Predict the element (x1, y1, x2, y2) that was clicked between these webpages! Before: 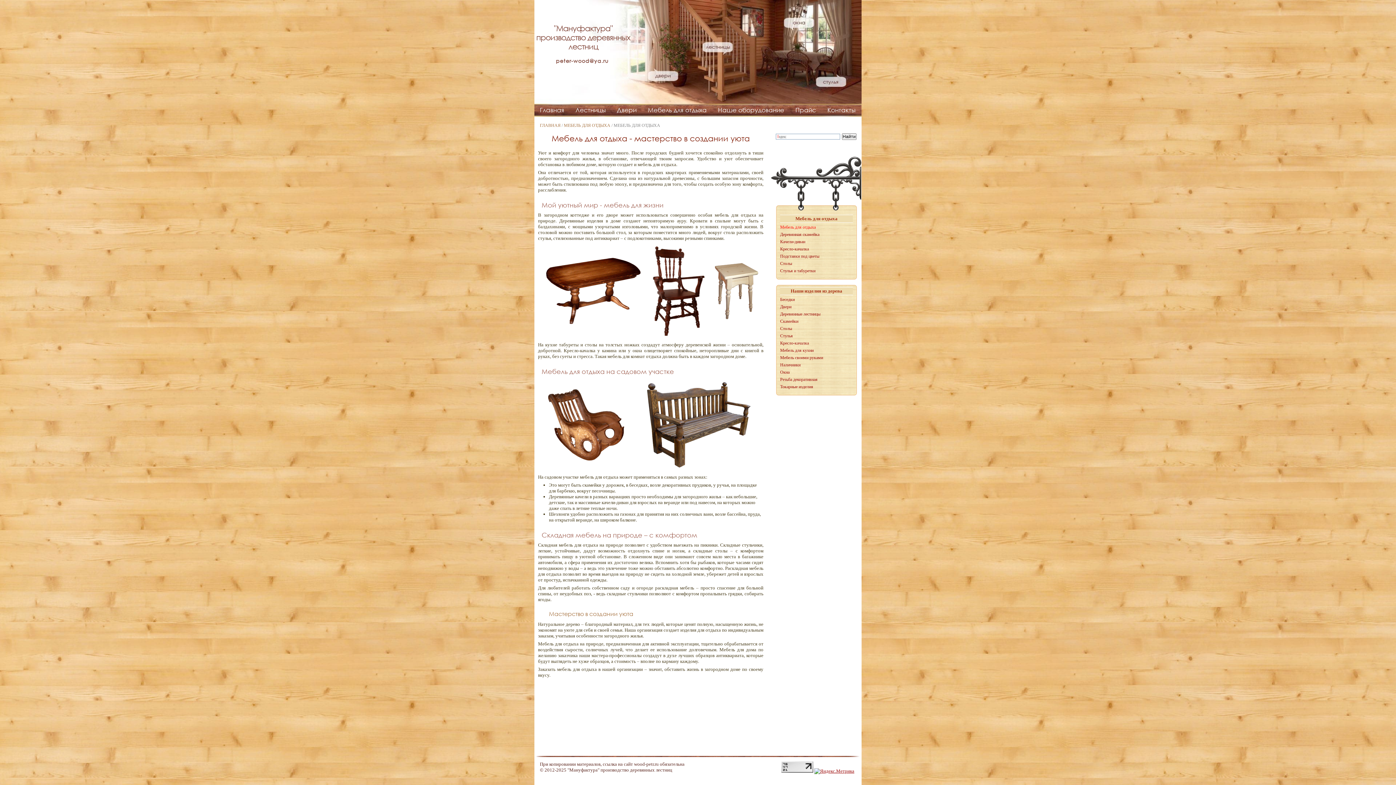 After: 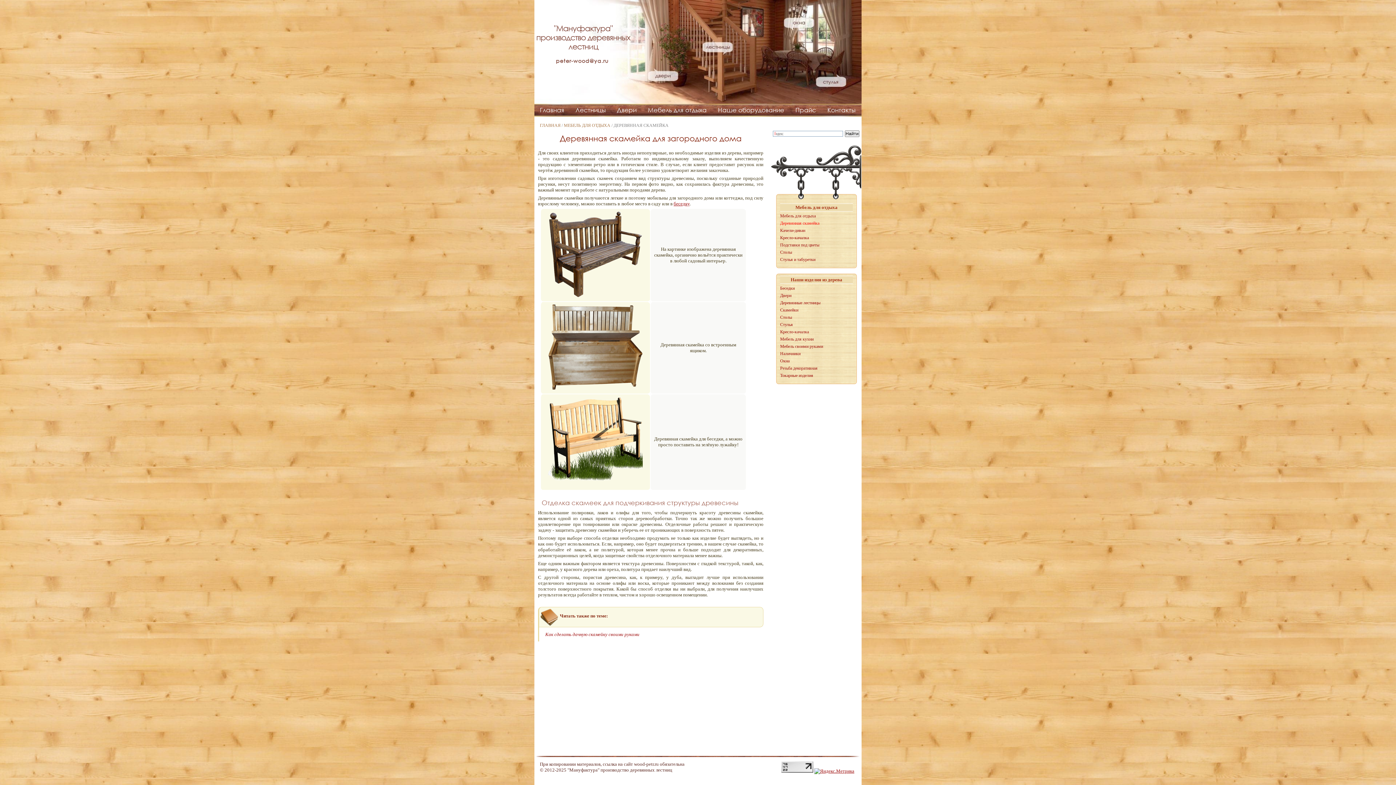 Action: bbox: (780, 318, 853, 324) label: Скамейки